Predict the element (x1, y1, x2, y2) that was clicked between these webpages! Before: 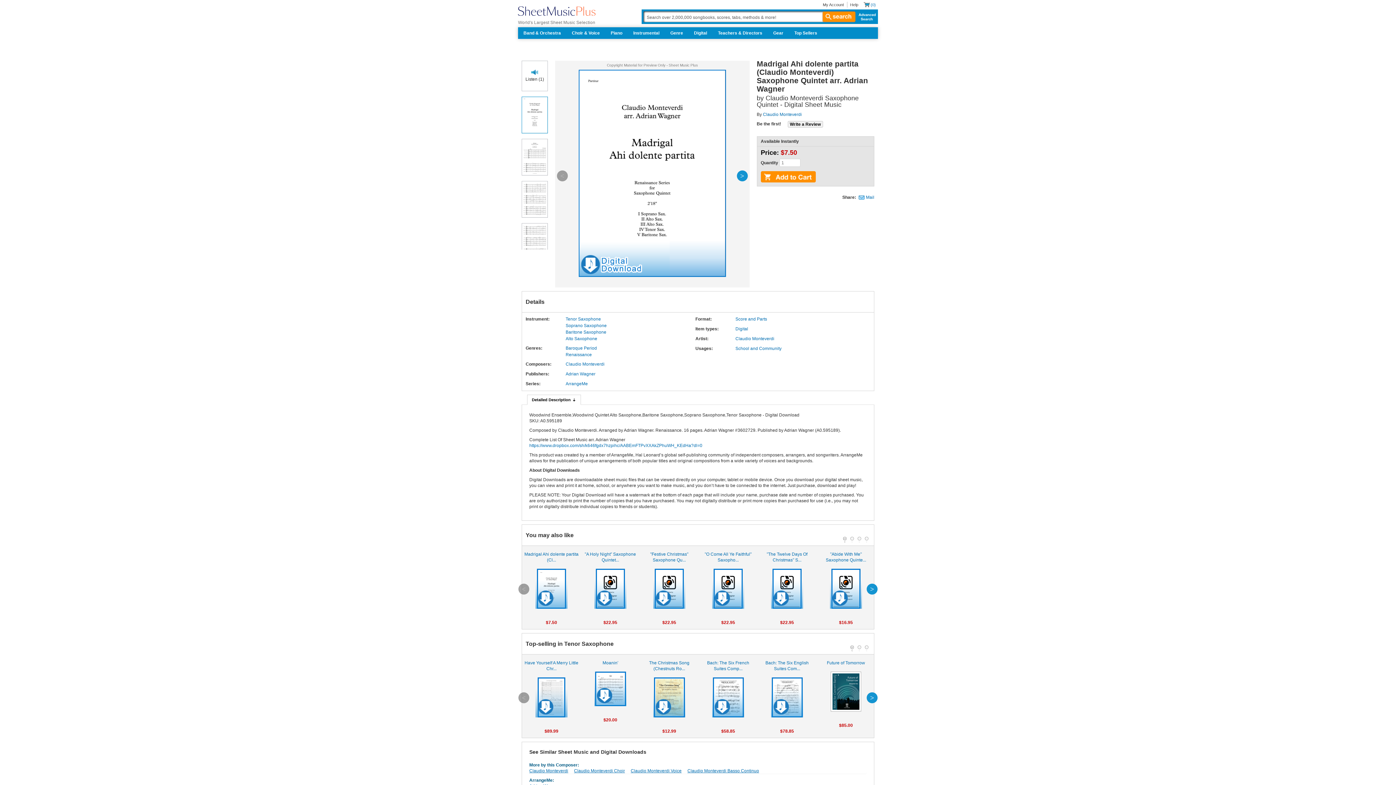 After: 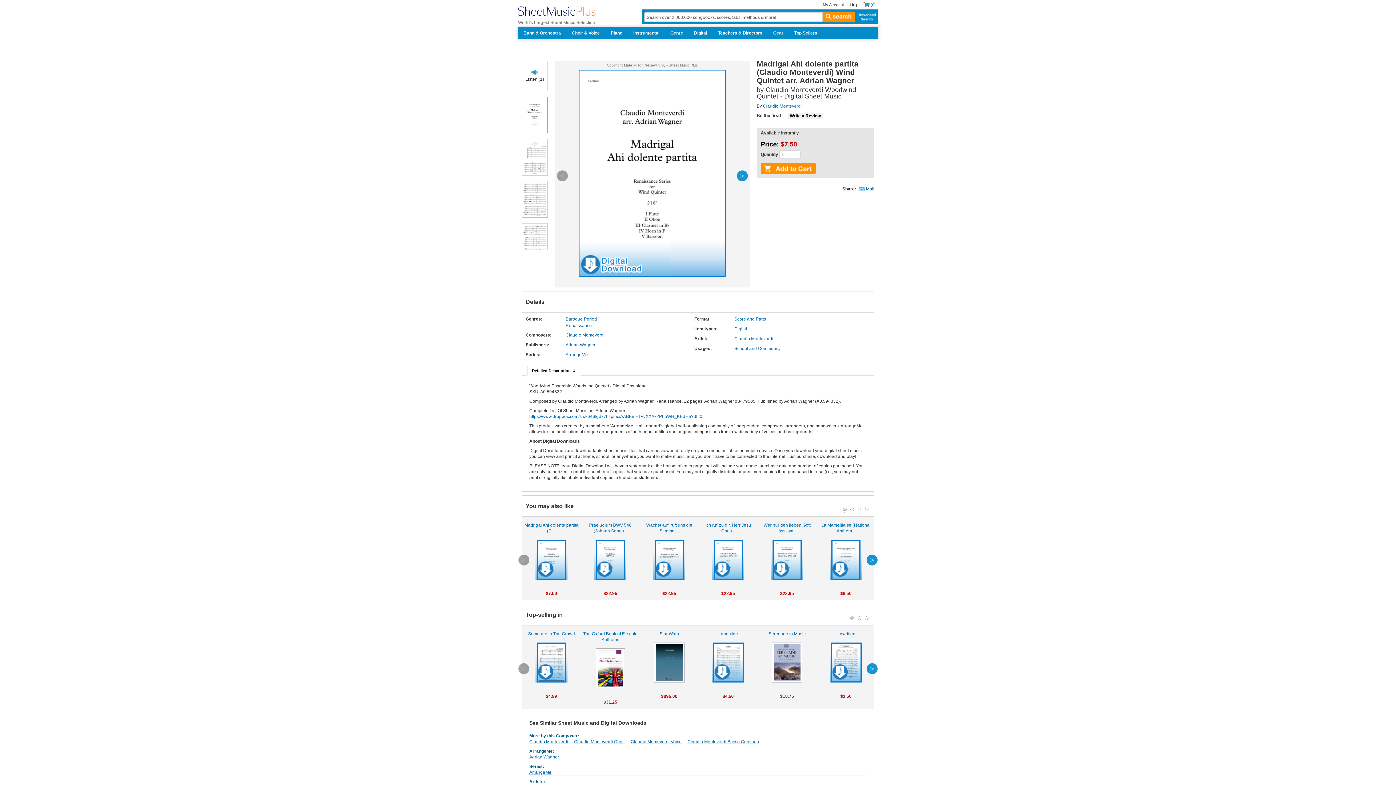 Action: label: Madrigal Ahi dolente partita (Cl...

 bbox: (524, 551, 579, 609)